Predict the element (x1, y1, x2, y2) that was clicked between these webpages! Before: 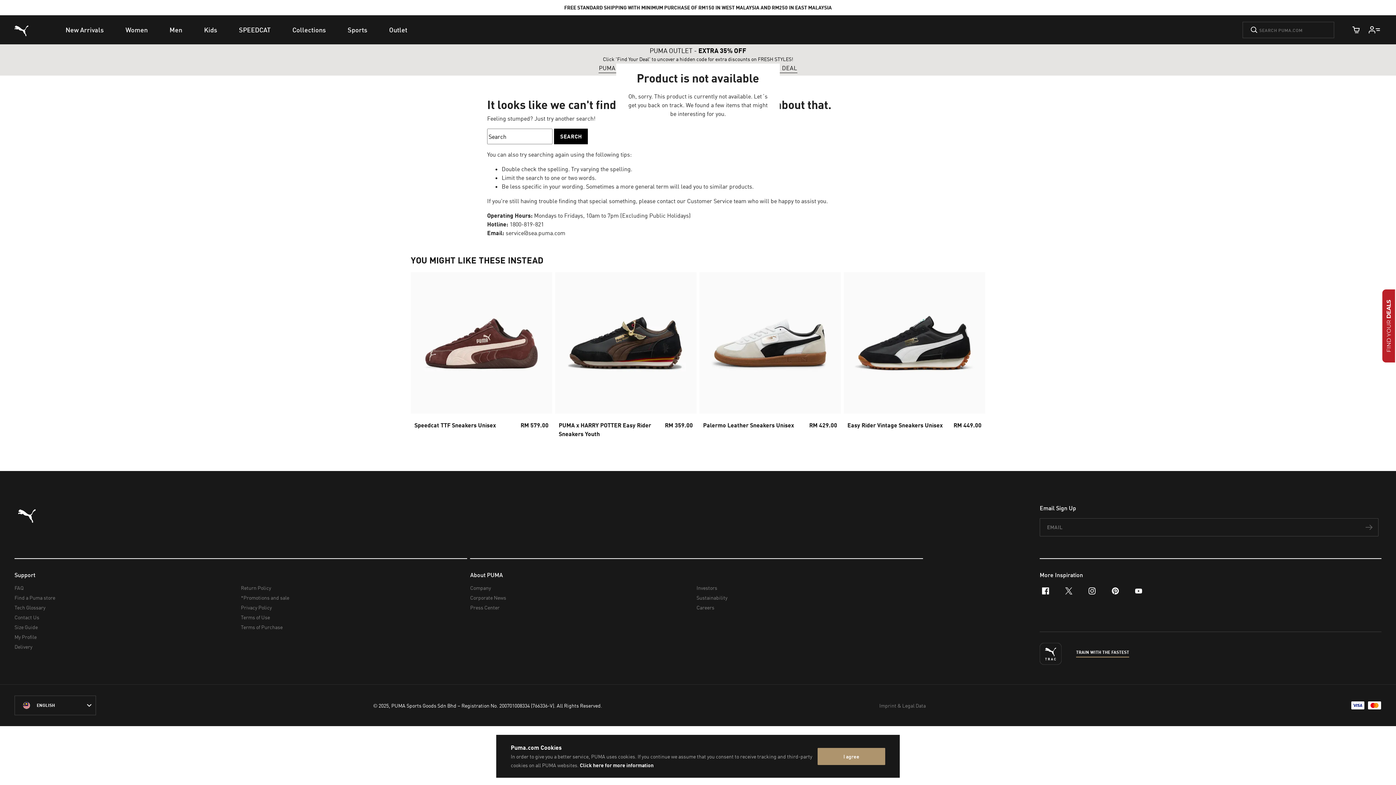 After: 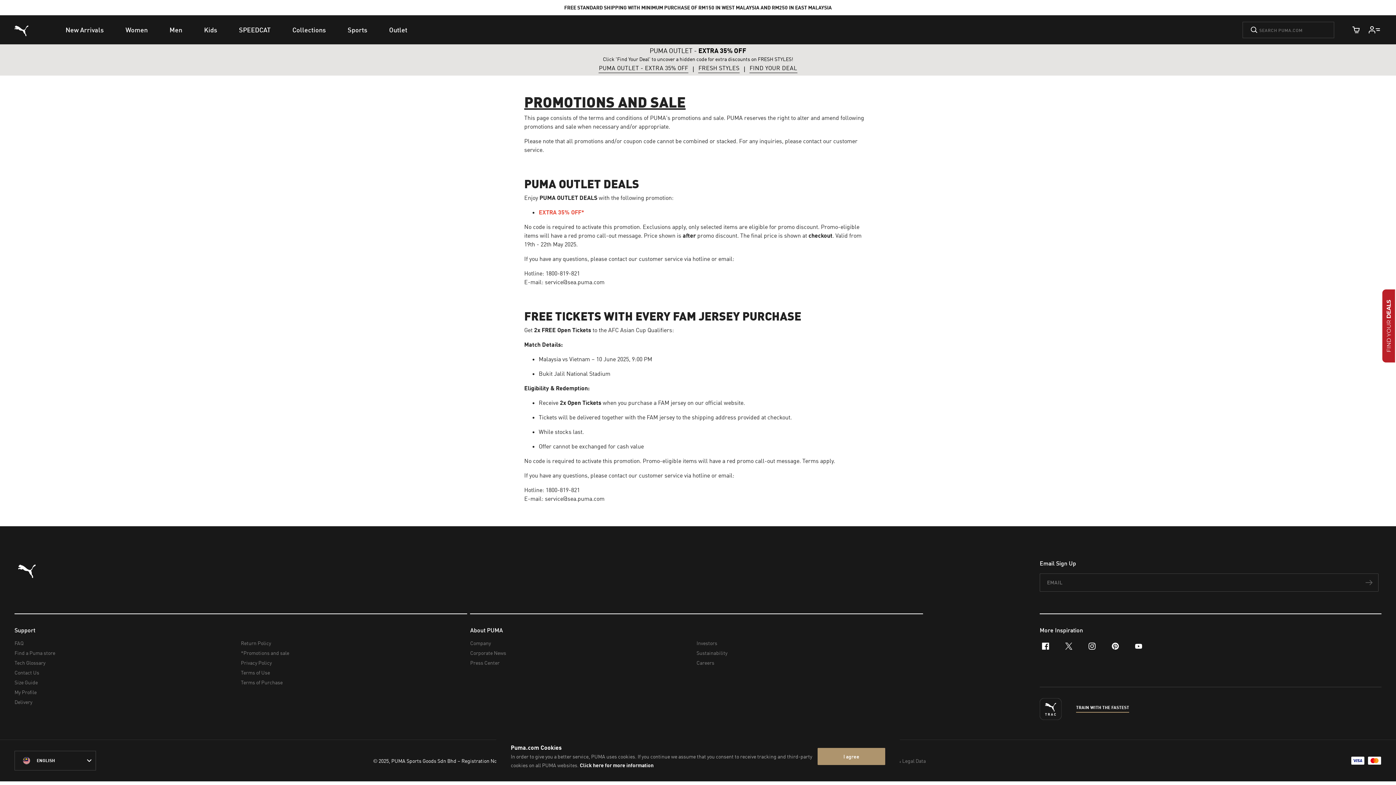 Action: label: *Promotions and sale bbox: (240, 600, 461, 609)